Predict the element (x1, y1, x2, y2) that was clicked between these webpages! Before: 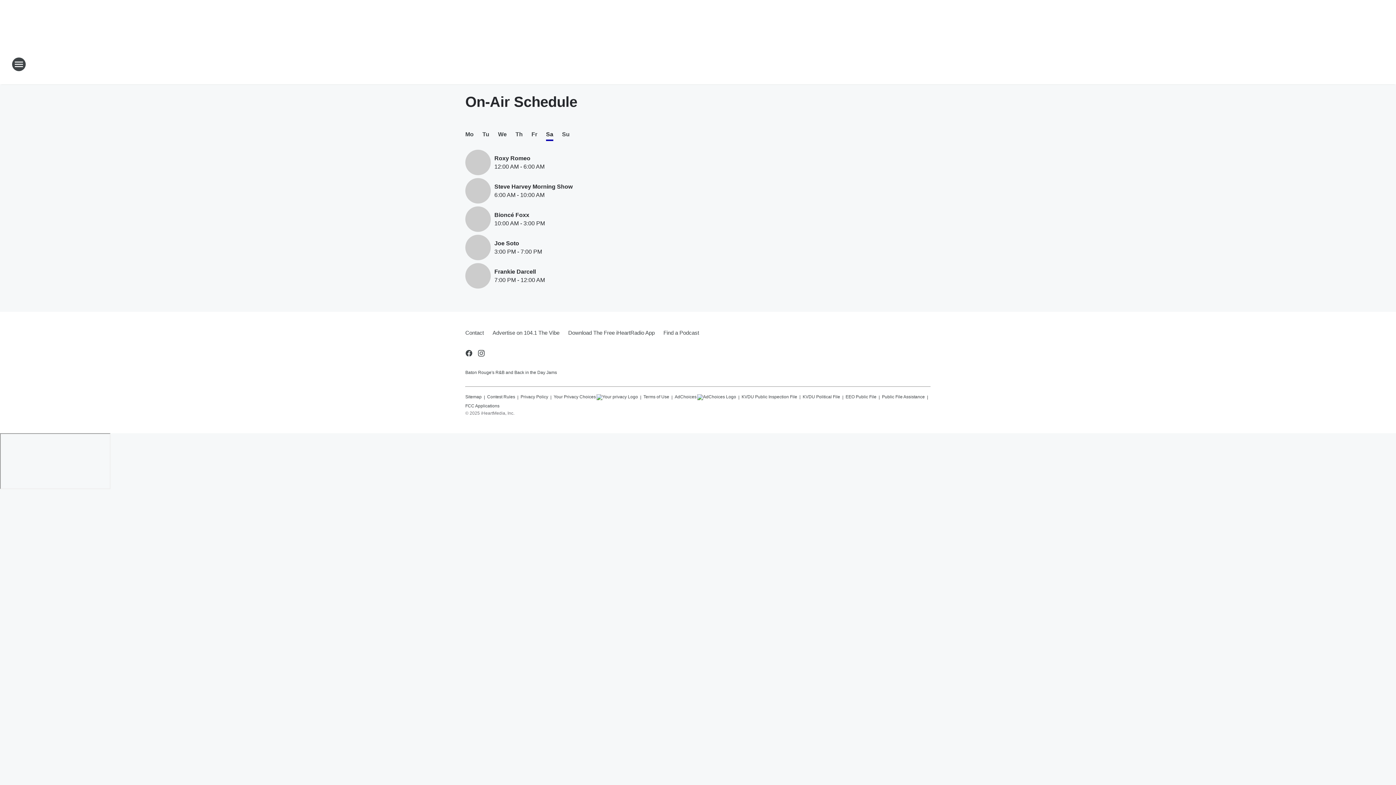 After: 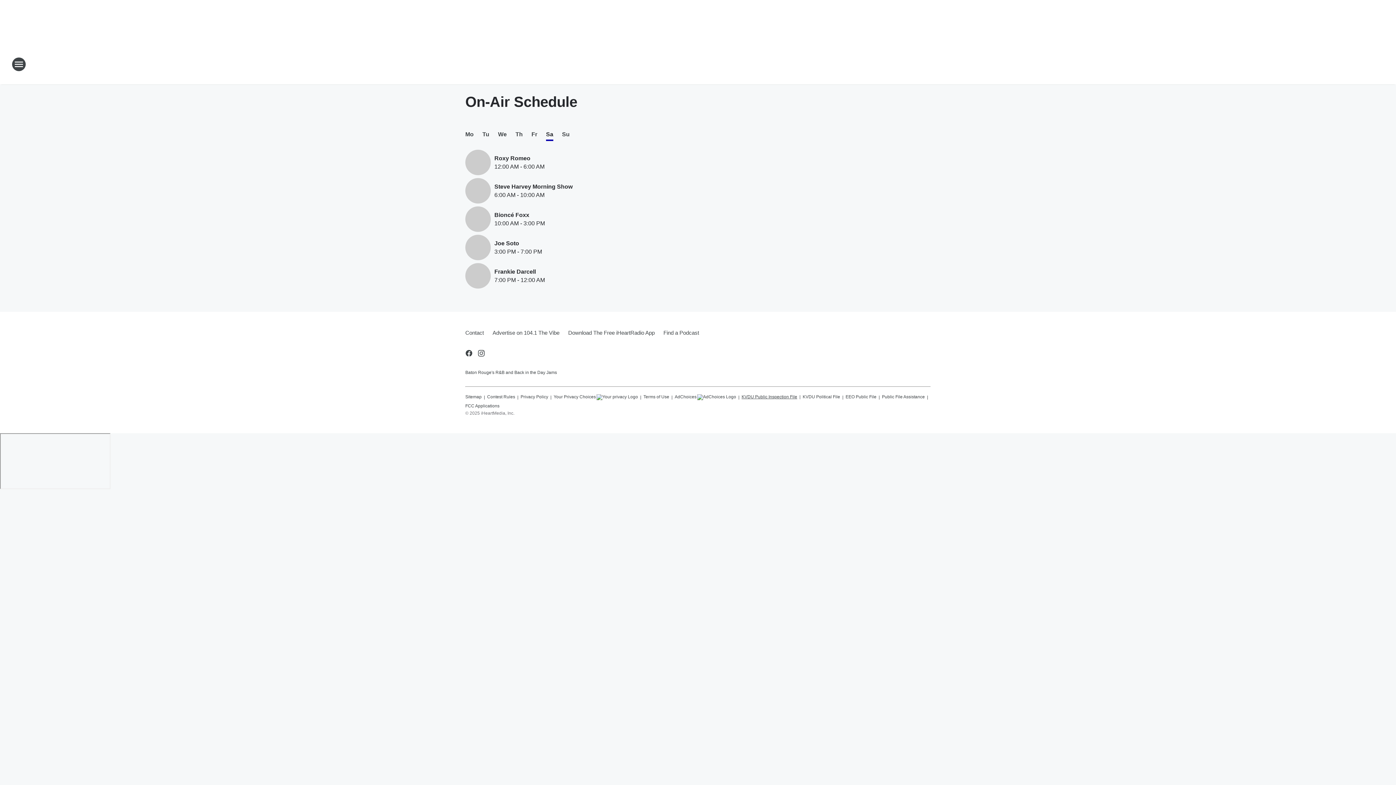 Action: label: KVDU Public Inspection File bbox: (741, 391, 797, 399)